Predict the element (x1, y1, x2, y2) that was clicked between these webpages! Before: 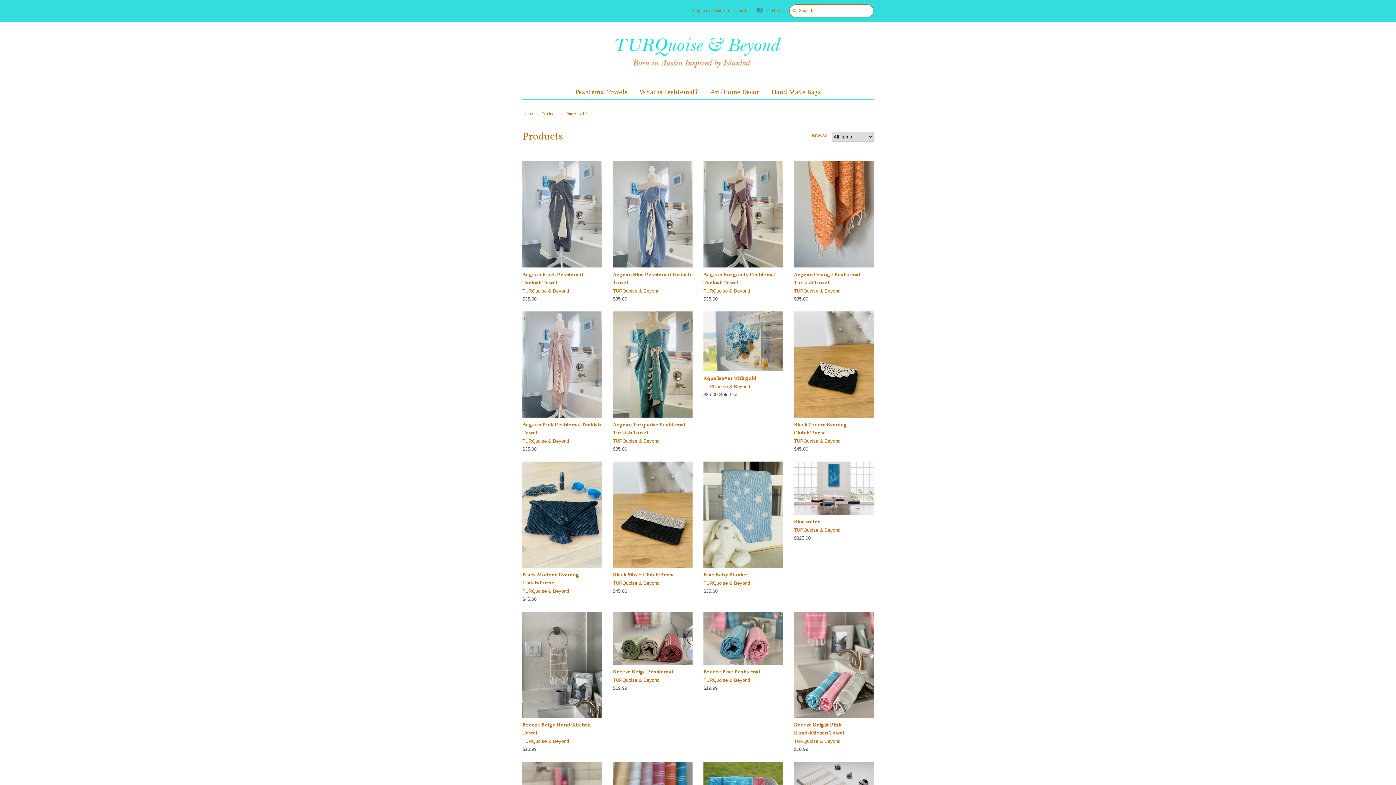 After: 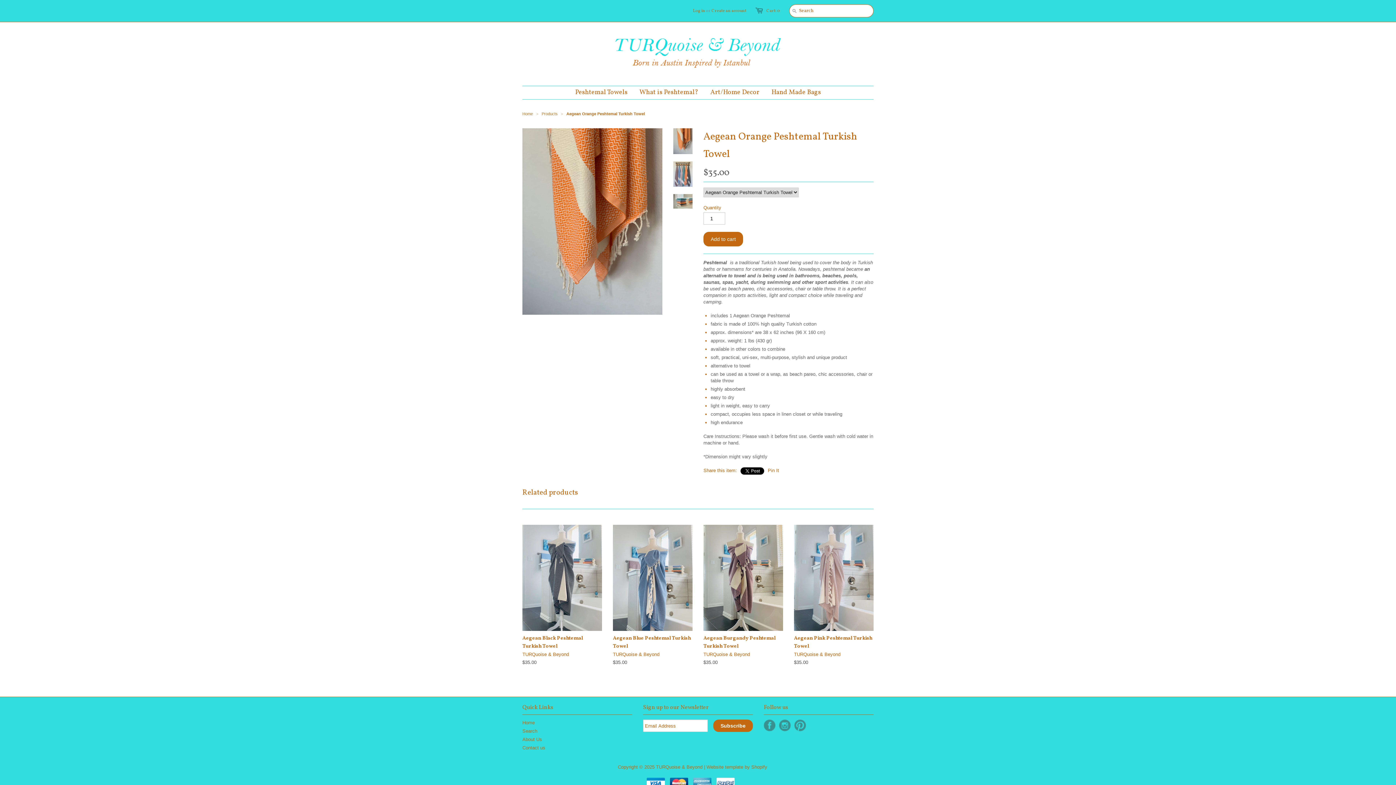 Action: bbox: (794, 161, 873, 267)